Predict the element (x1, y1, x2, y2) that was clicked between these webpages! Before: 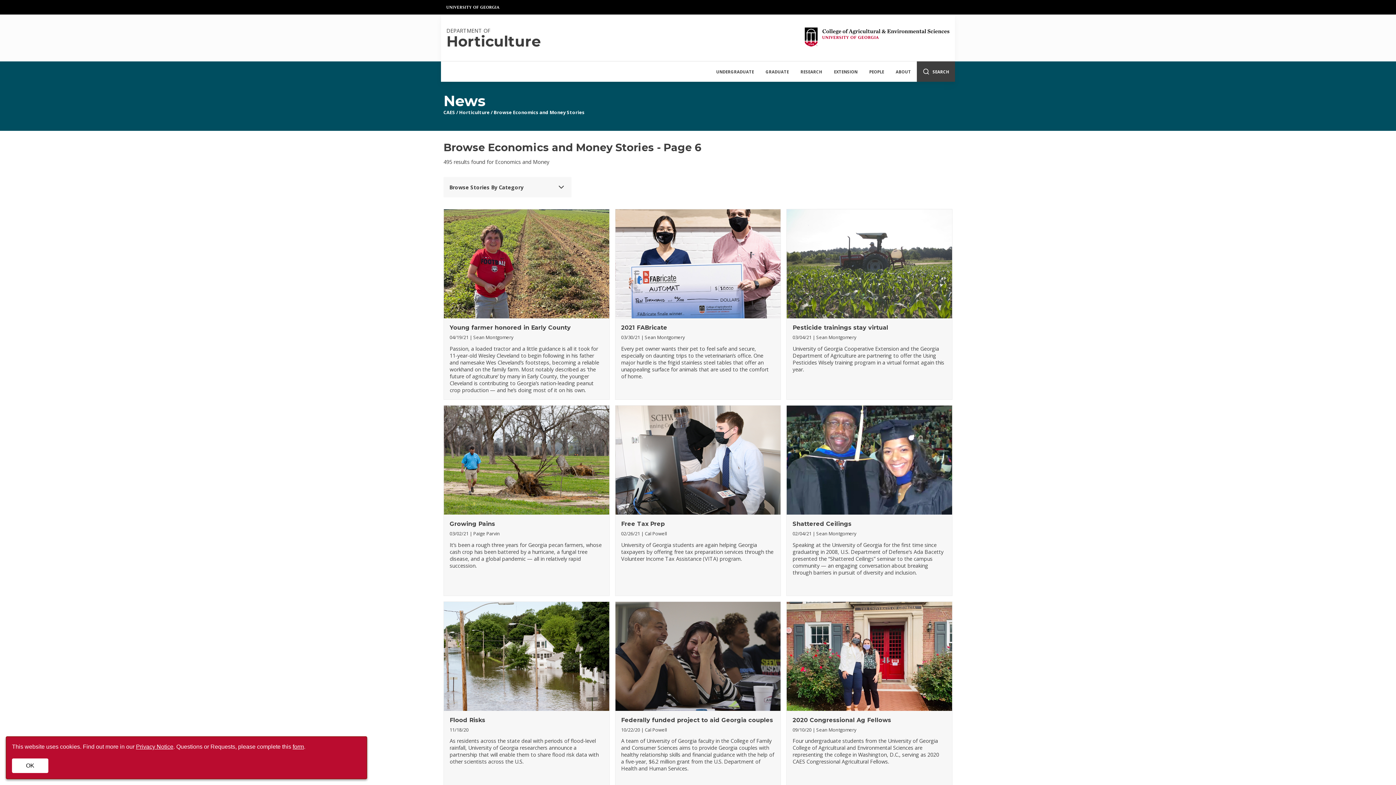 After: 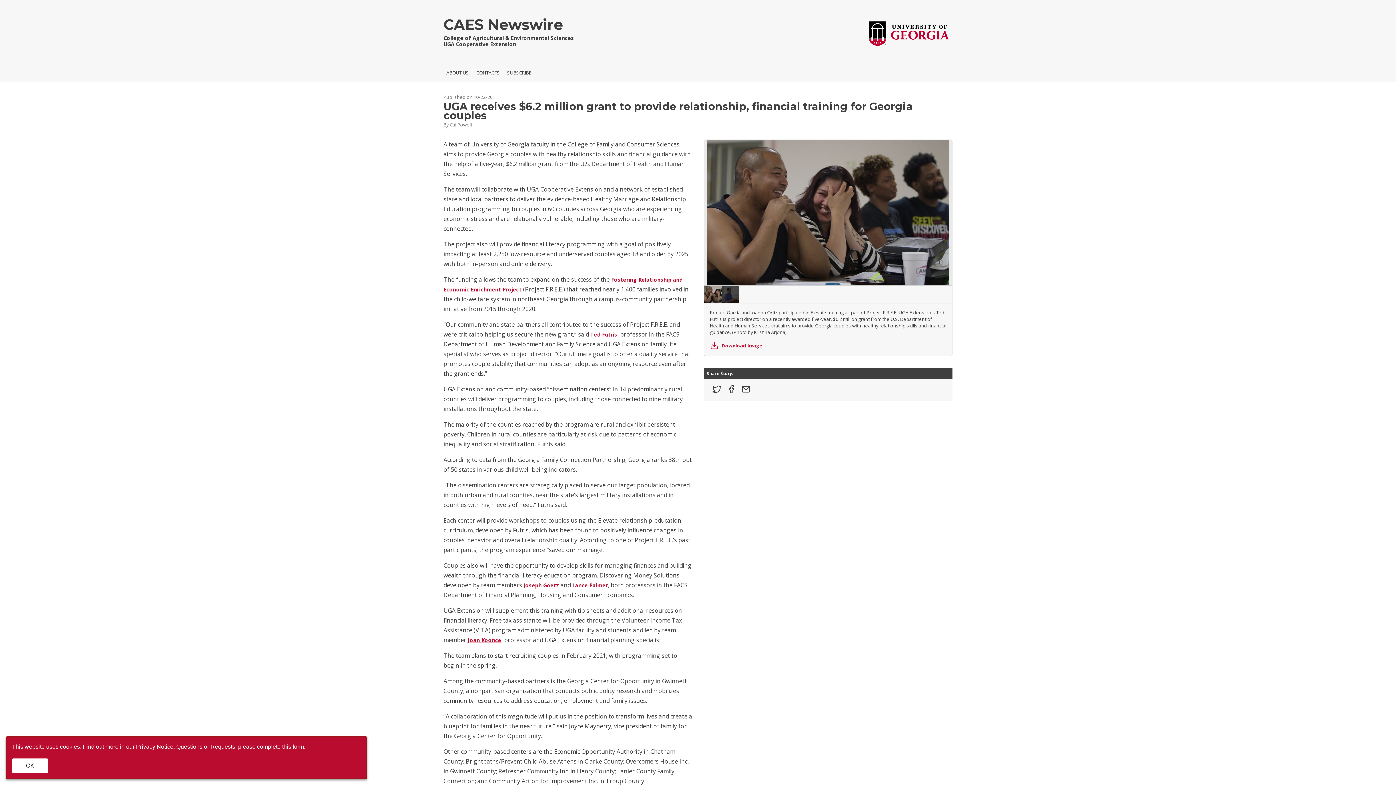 Action: label: Federally funded project to aid Georgia couples bbox: (621, 716, 773, 723)